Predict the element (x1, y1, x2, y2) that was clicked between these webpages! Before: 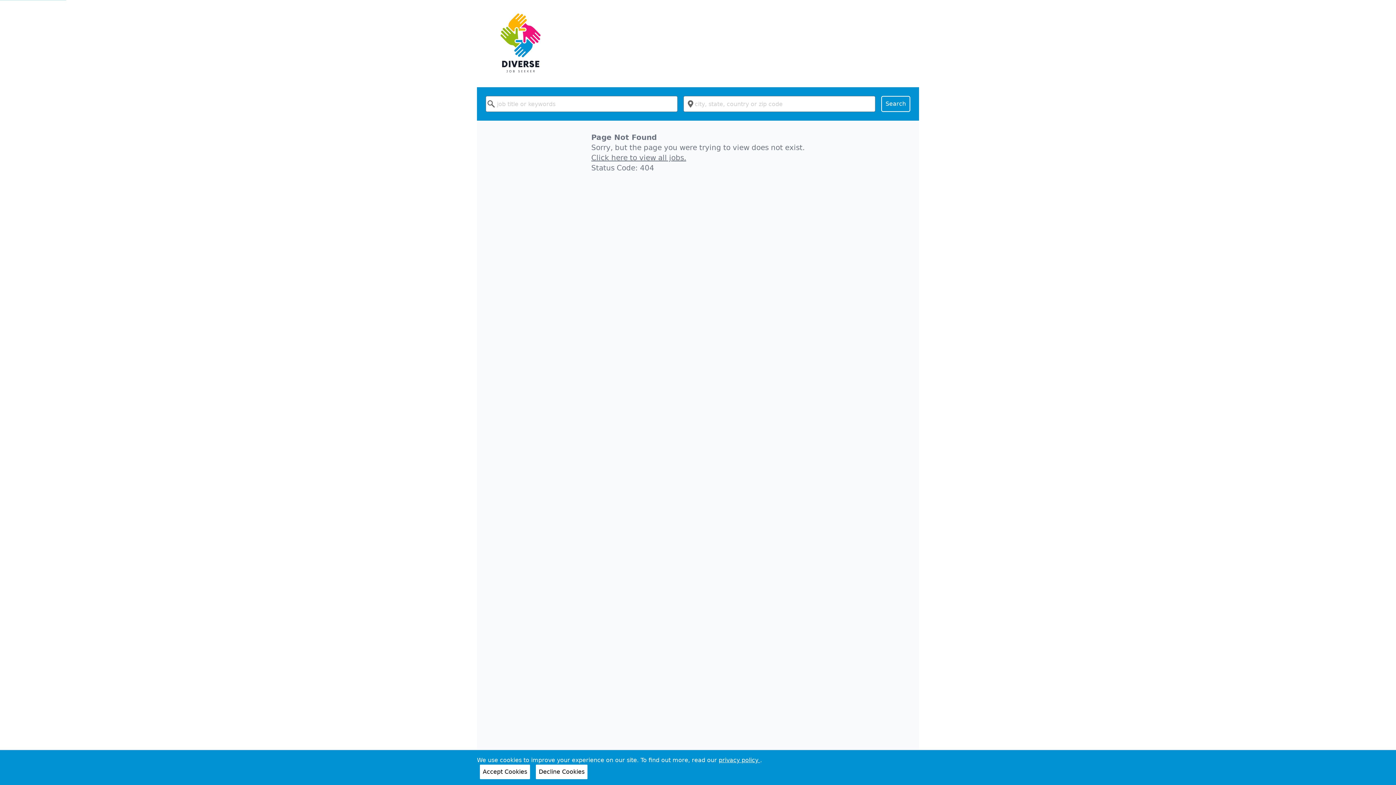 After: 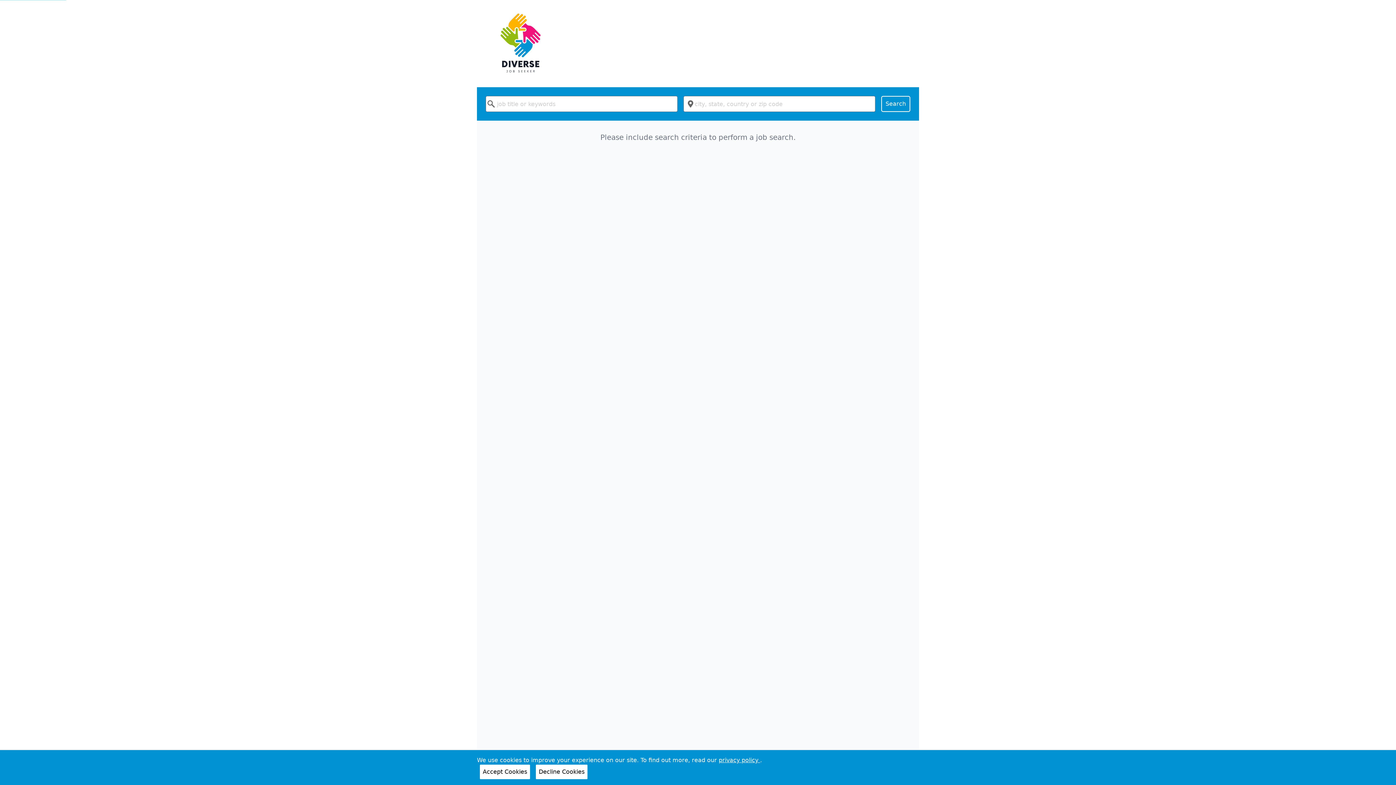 Action: bbox: (591, 153, 686, 162) label: Click here to view all jobs.